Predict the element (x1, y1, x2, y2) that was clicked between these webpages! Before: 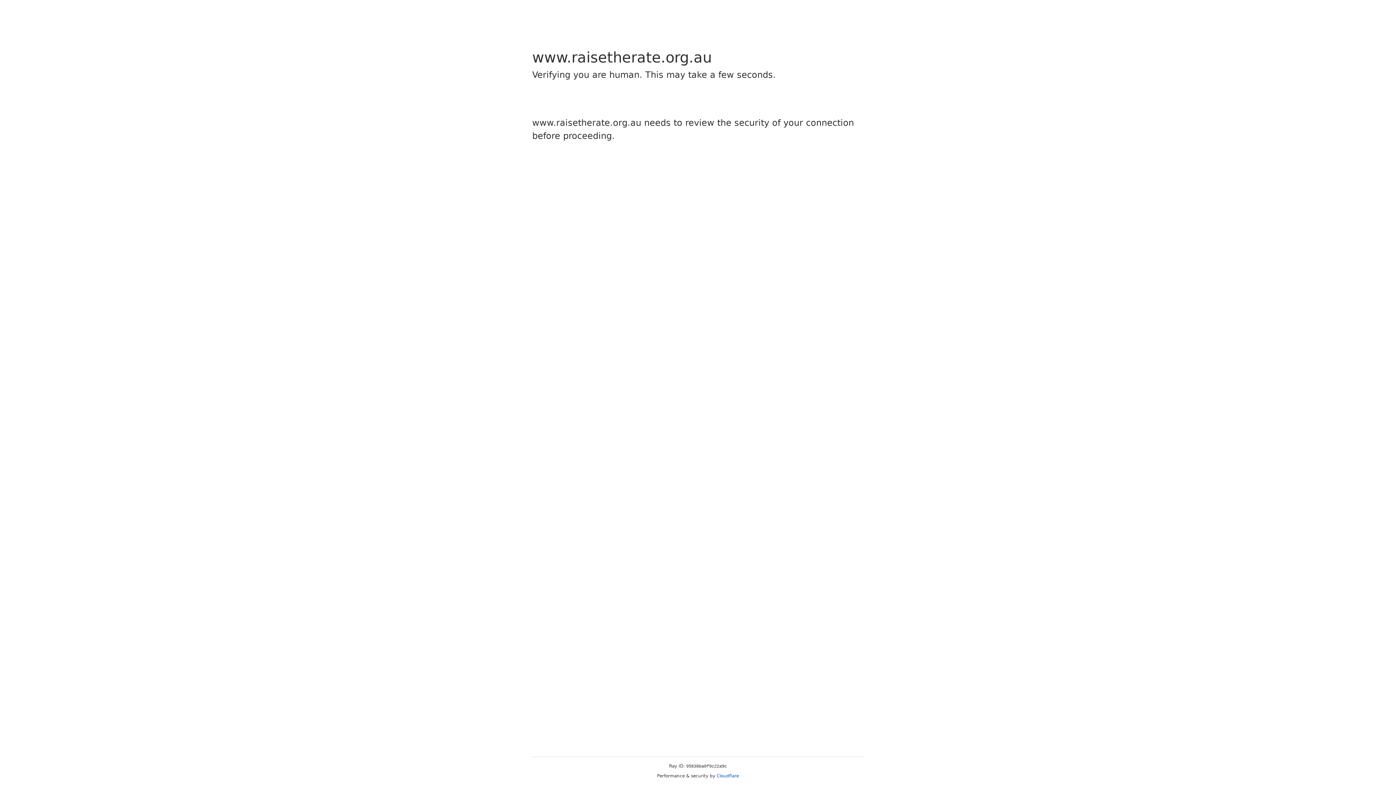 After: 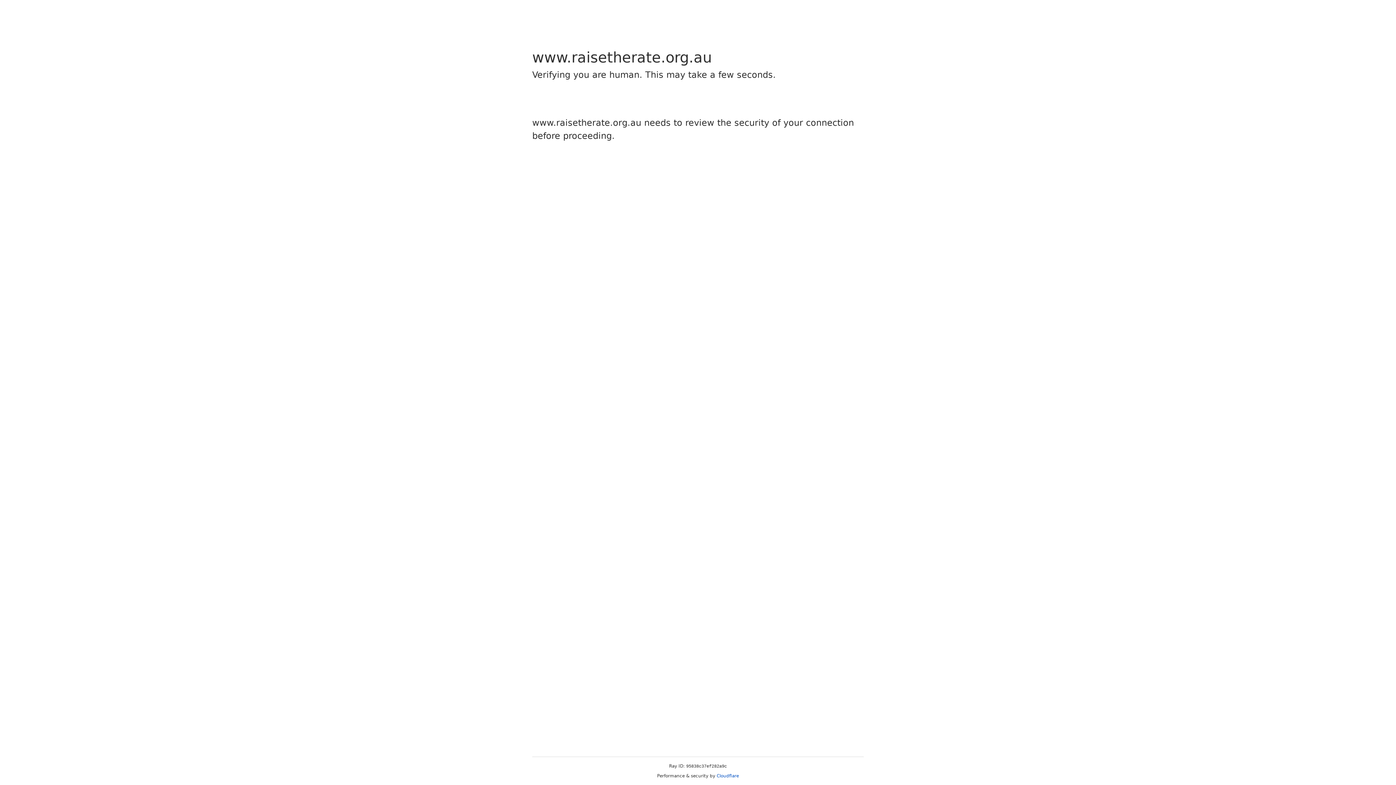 Action: bbox: (716, 773, 739, 778) label: Cloudflare